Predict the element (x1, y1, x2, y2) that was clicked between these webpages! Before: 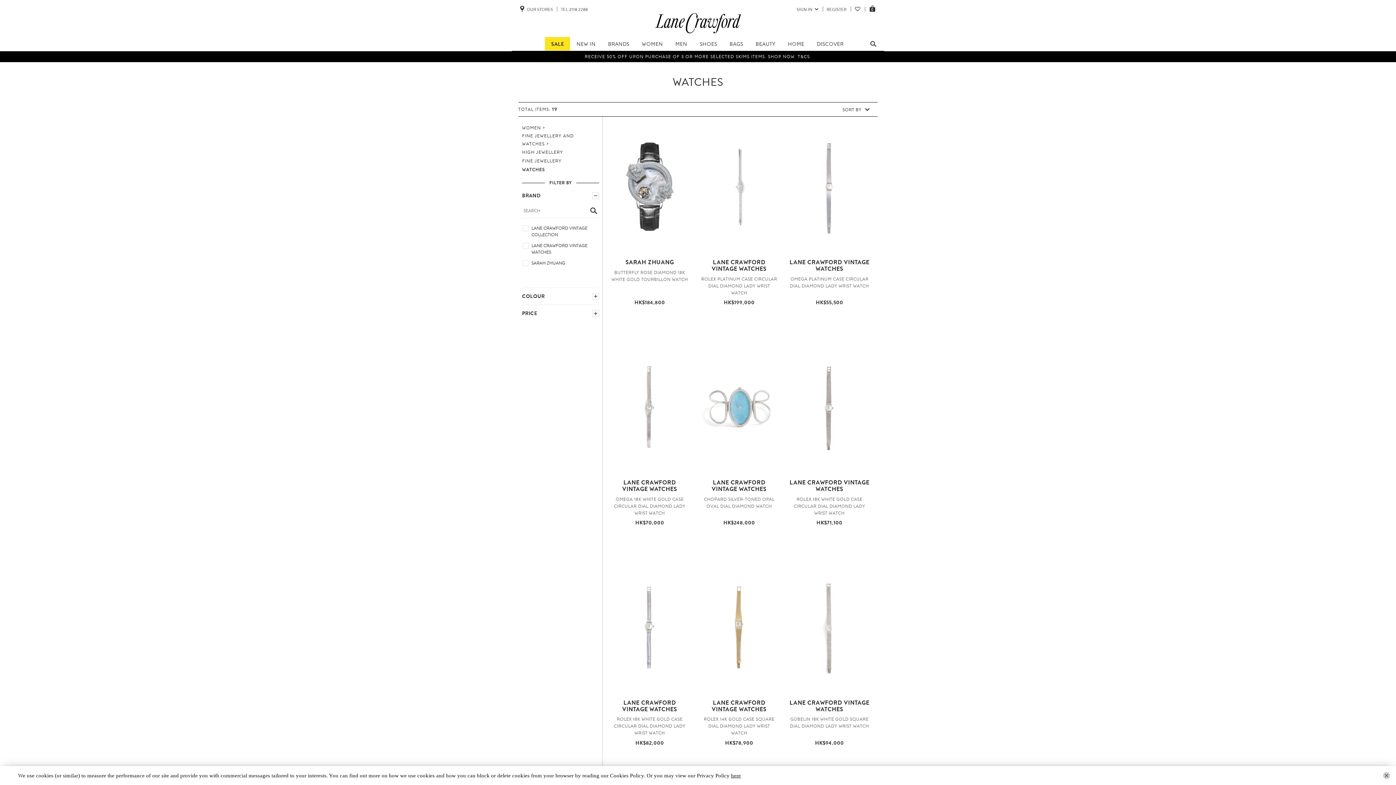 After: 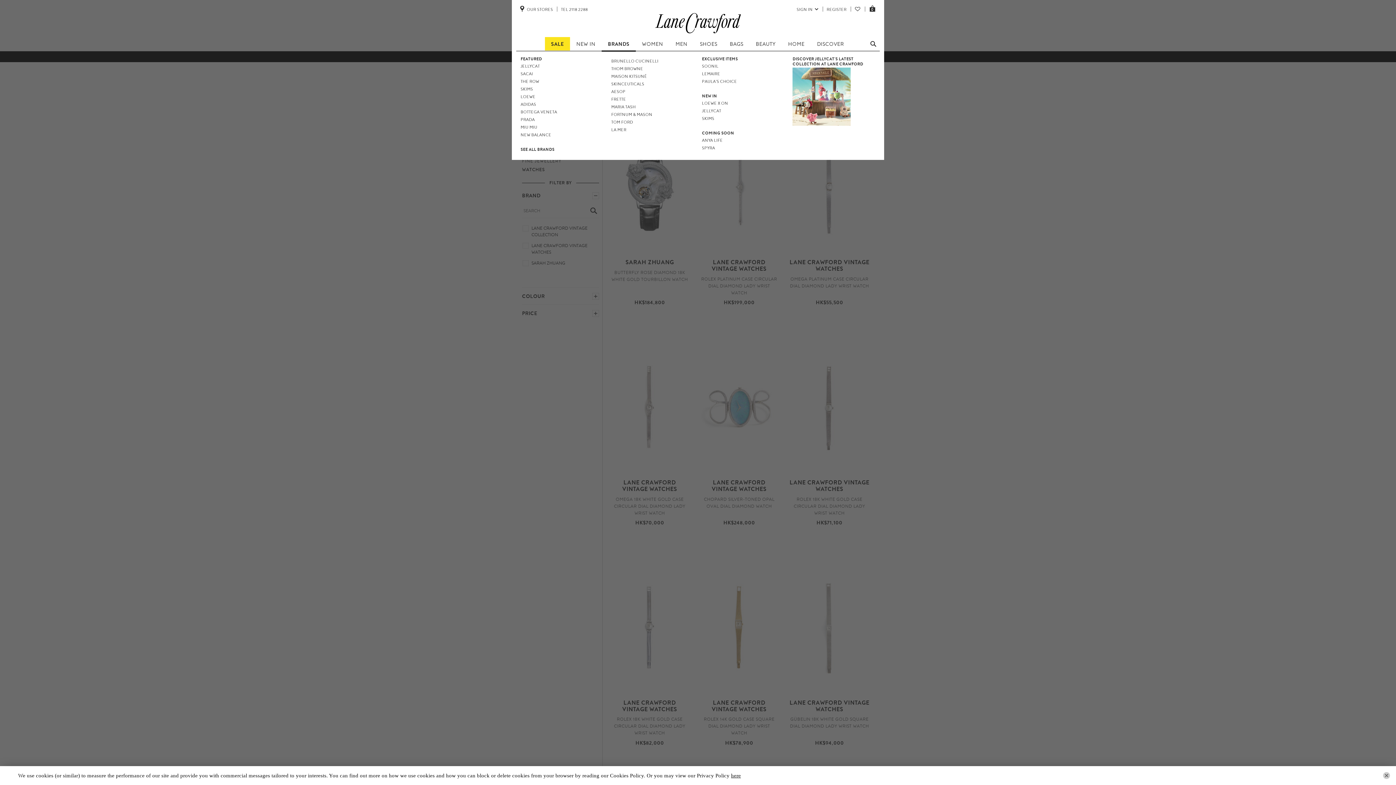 Action: bbox: (602, 37, 635, 50) label: BRANDS